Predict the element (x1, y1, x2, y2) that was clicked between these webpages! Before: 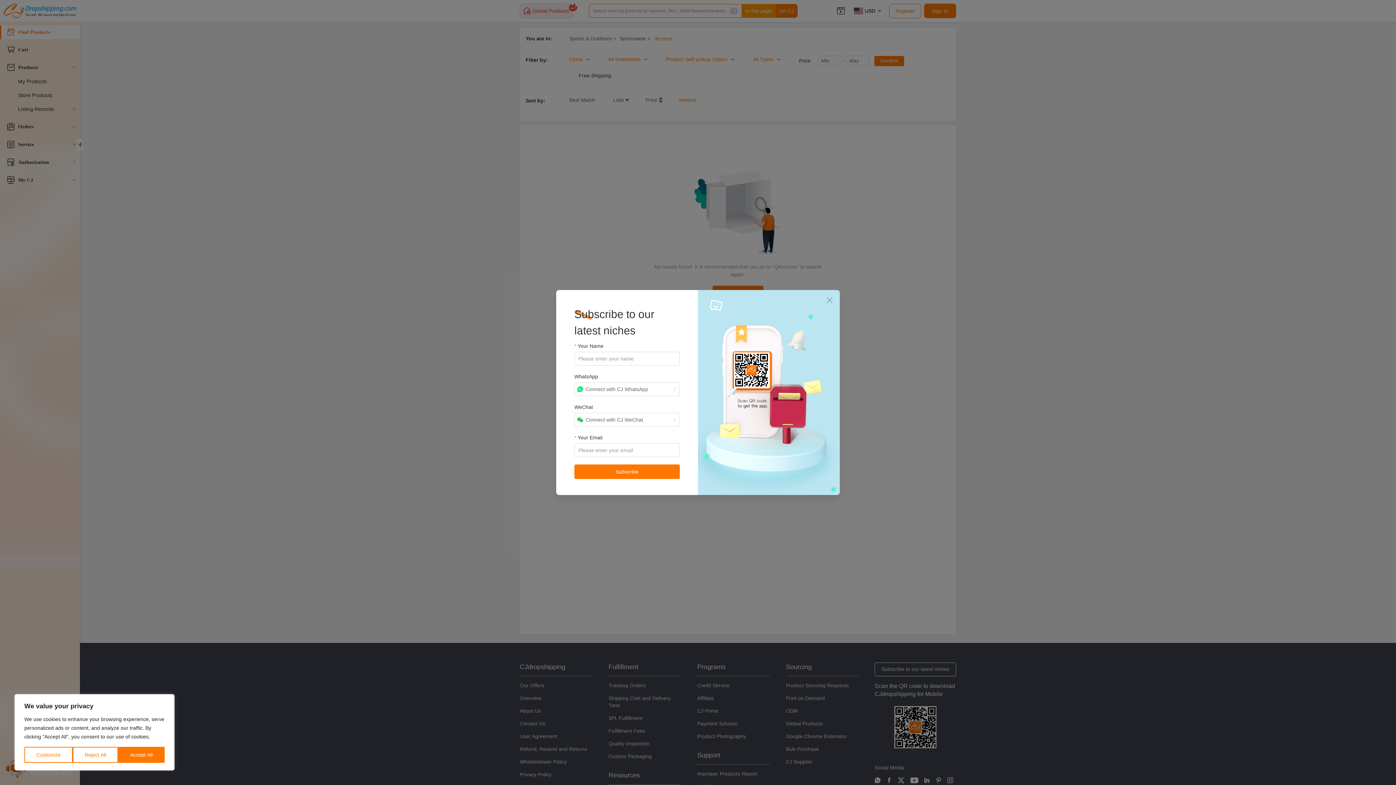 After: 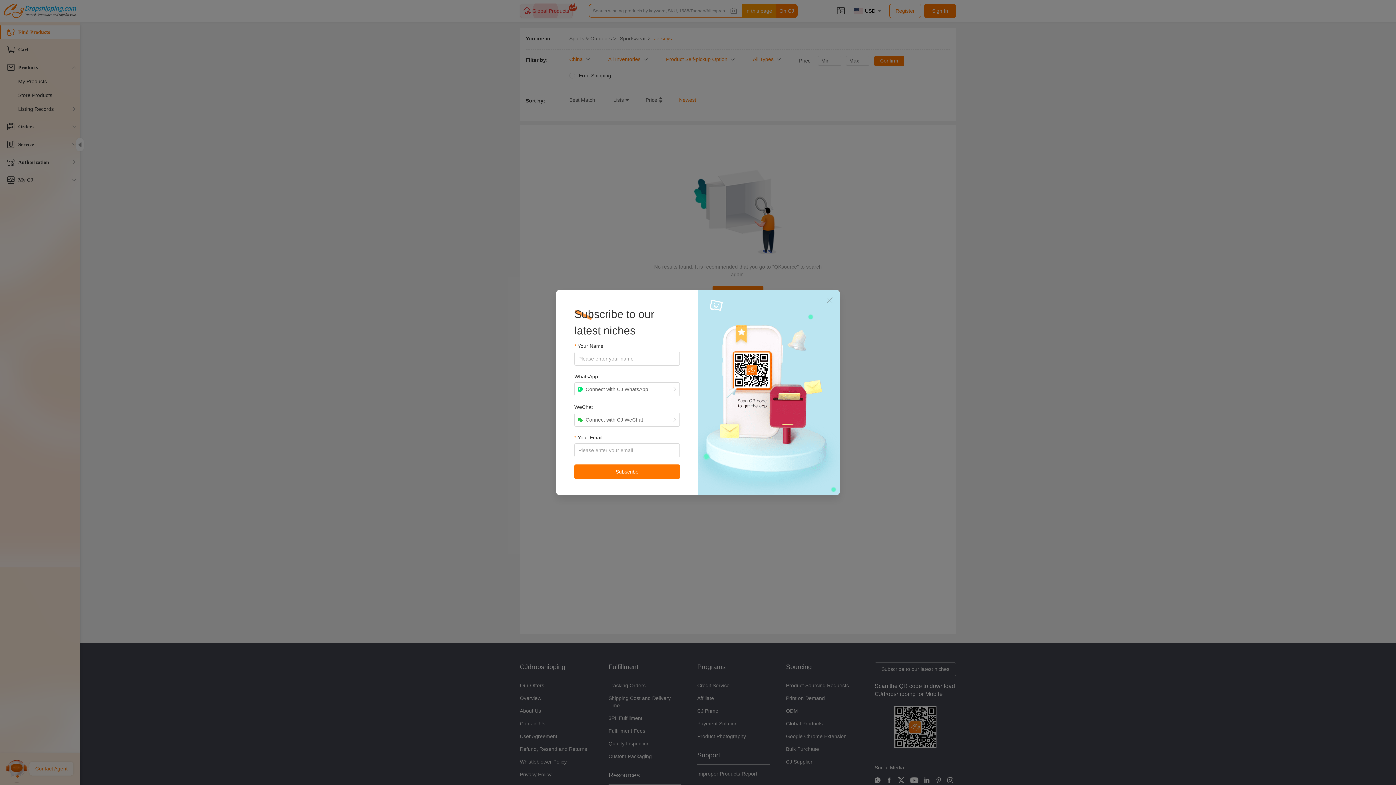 Action: bbox: (72, 747, 118, 763) label: Reject All